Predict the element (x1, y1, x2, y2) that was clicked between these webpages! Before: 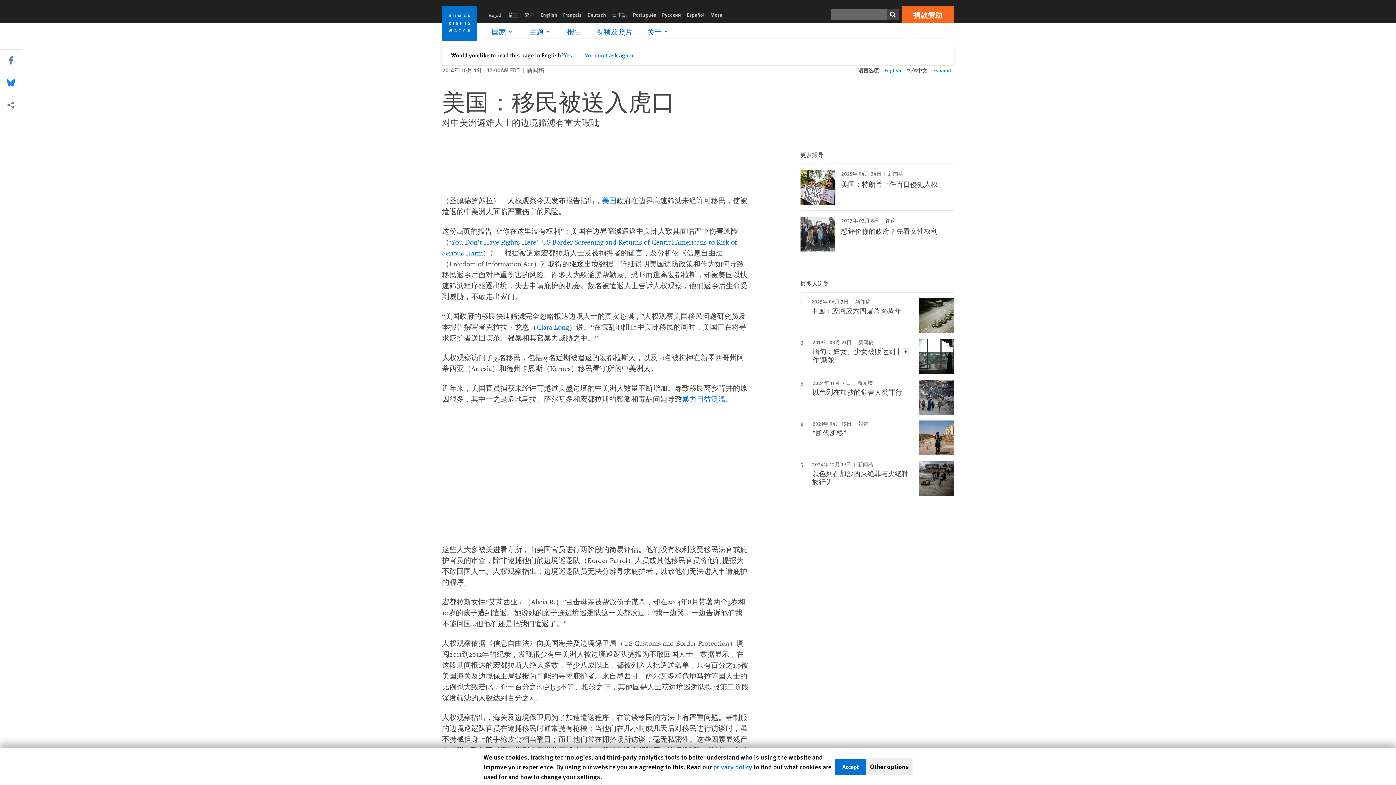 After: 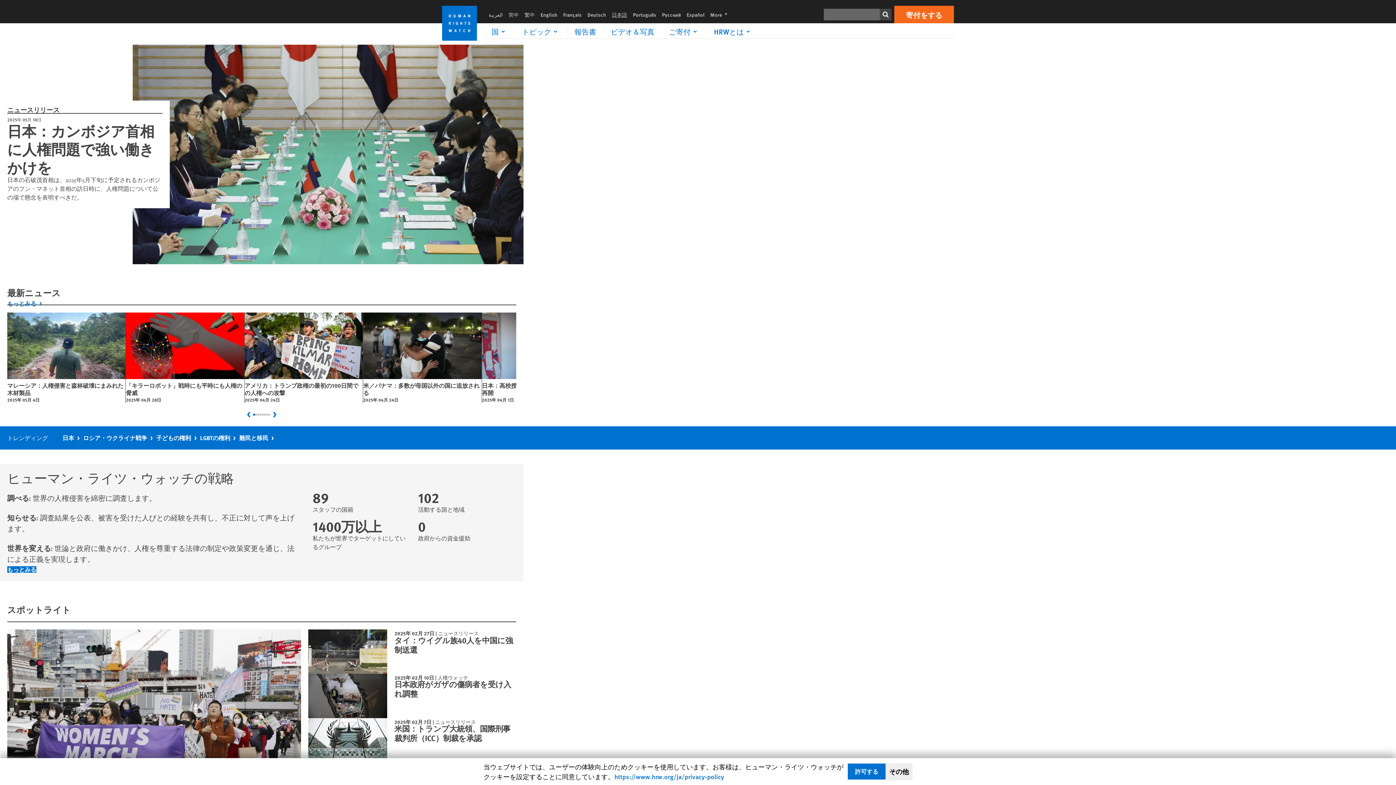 Action: bbox: (609, 10, 630, 18) label: 日本語